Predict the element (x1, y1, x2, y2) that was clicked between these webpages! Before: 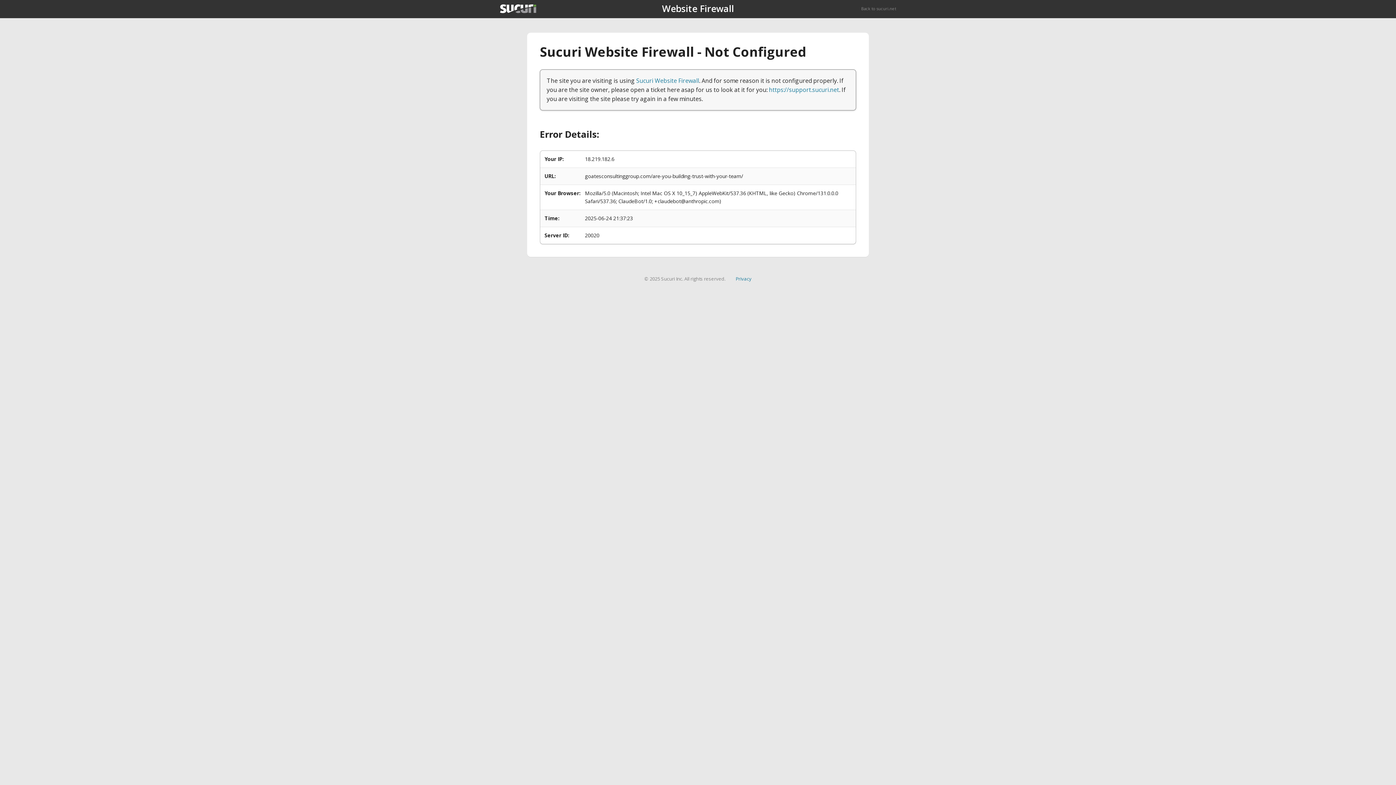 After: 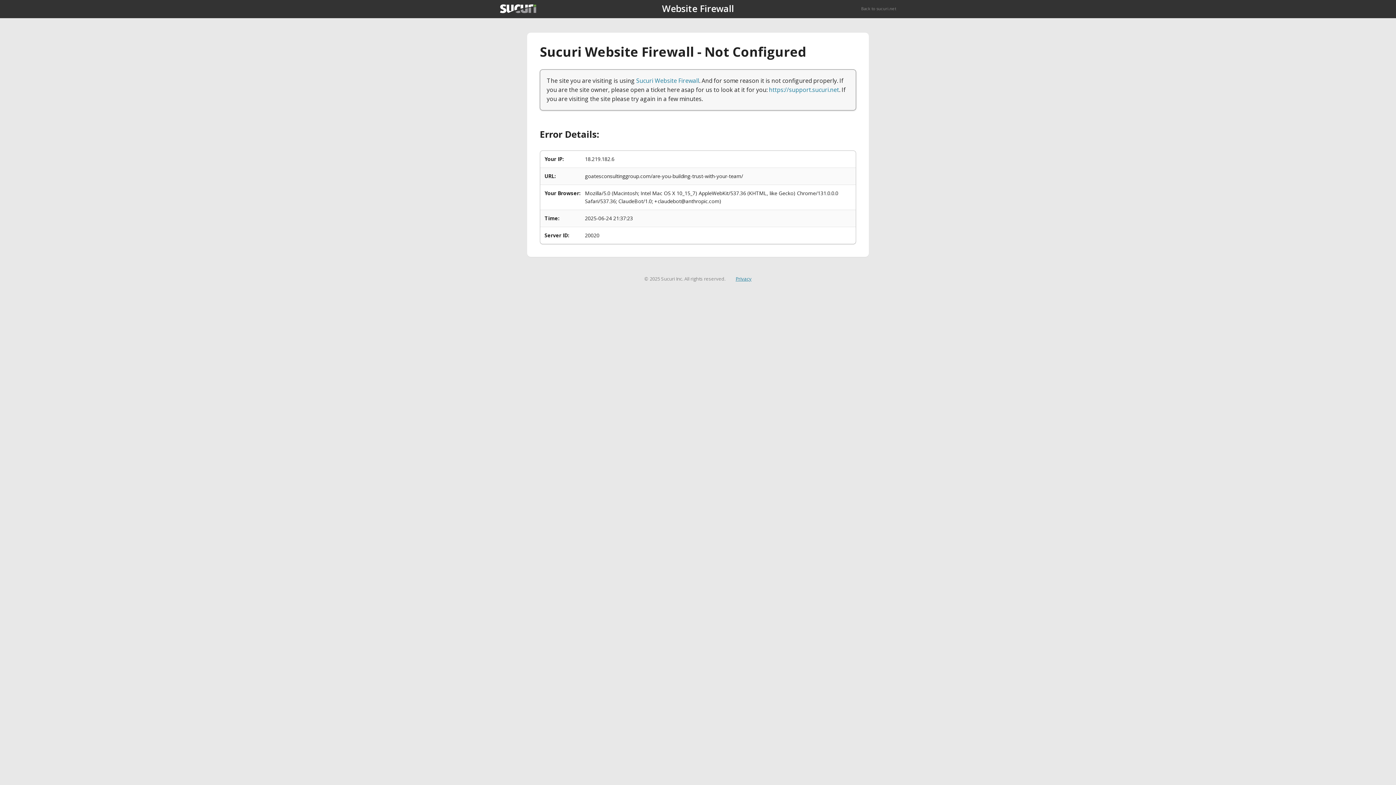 Action: bbox: (735, 275, 751, 282) label: Privacy